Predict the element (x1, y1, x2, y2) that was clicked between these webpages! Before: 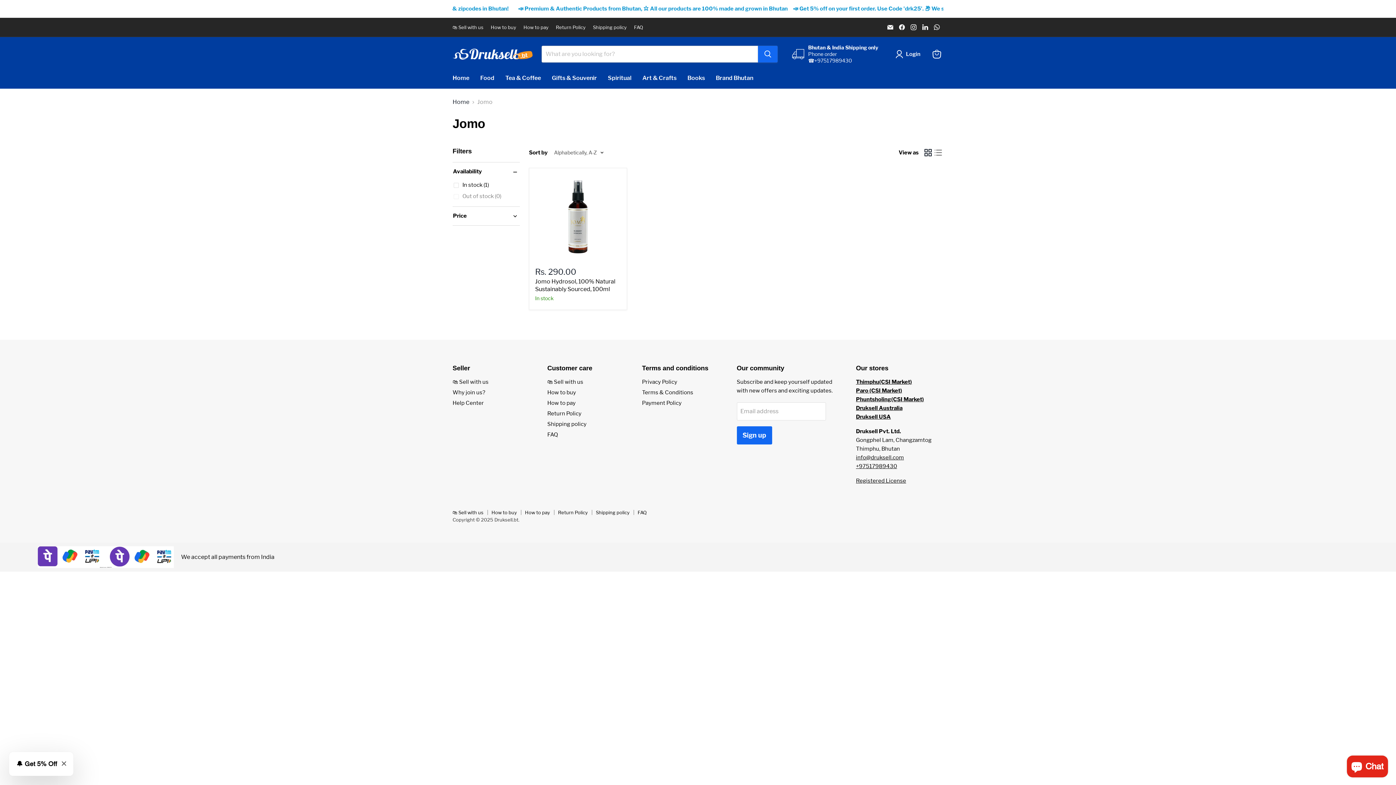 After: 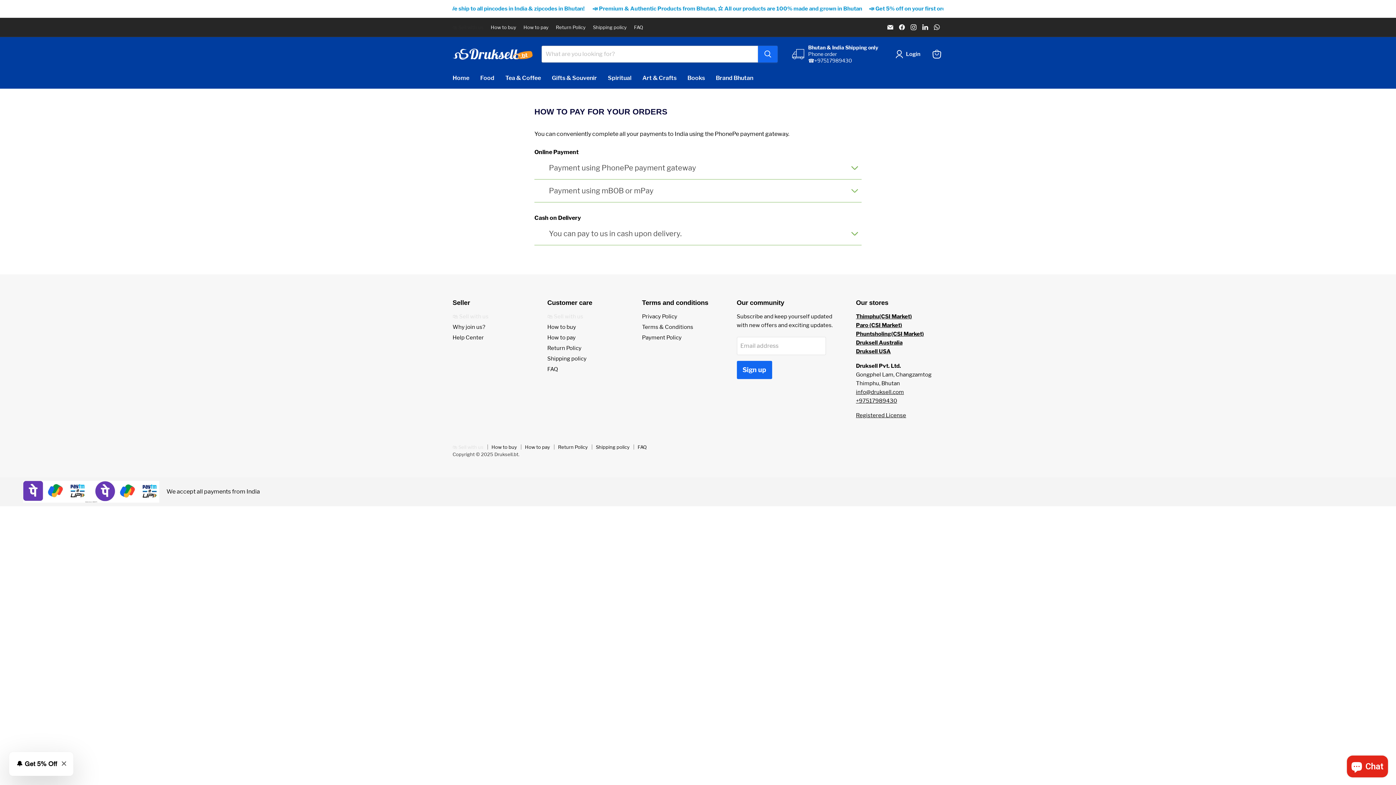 Action: label: How to pay bbox: (523, 24, 548, 29)